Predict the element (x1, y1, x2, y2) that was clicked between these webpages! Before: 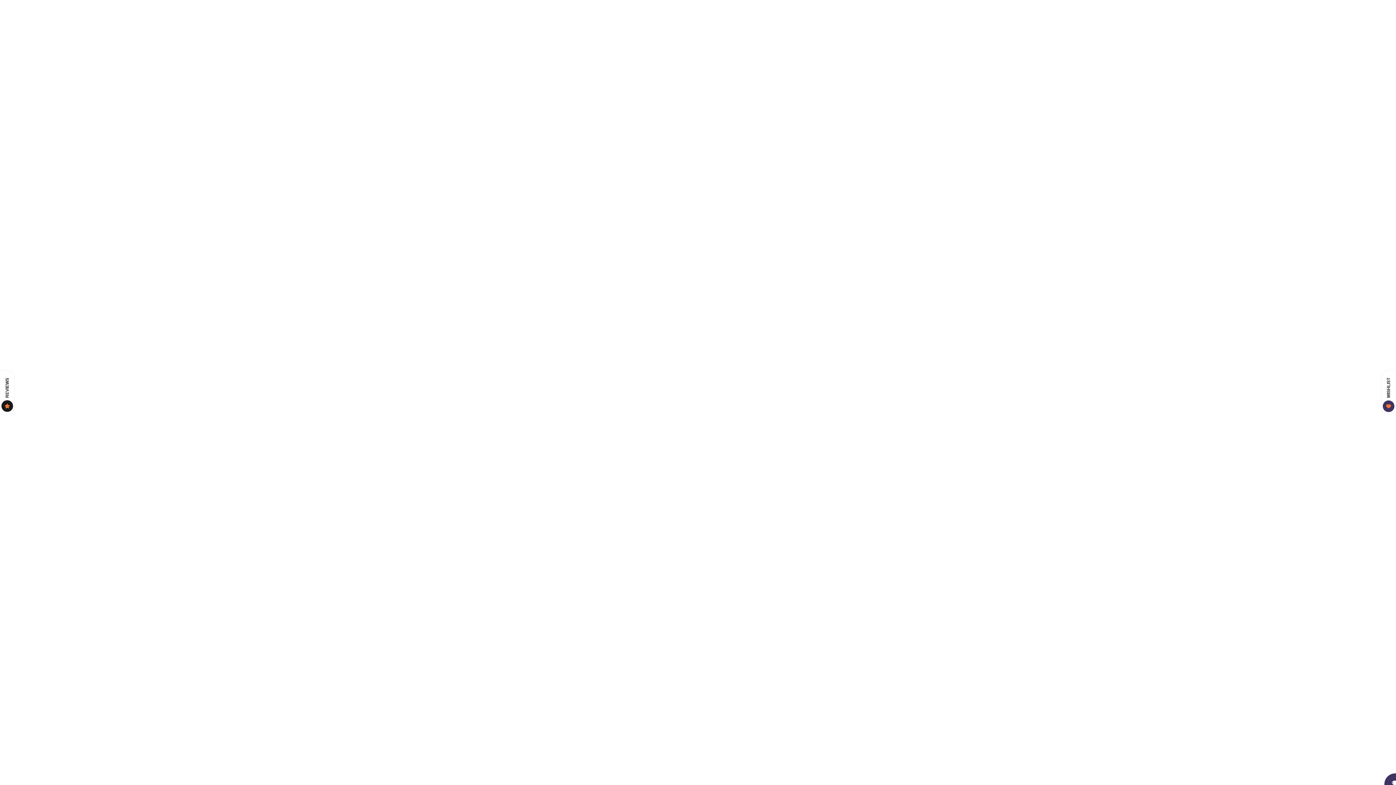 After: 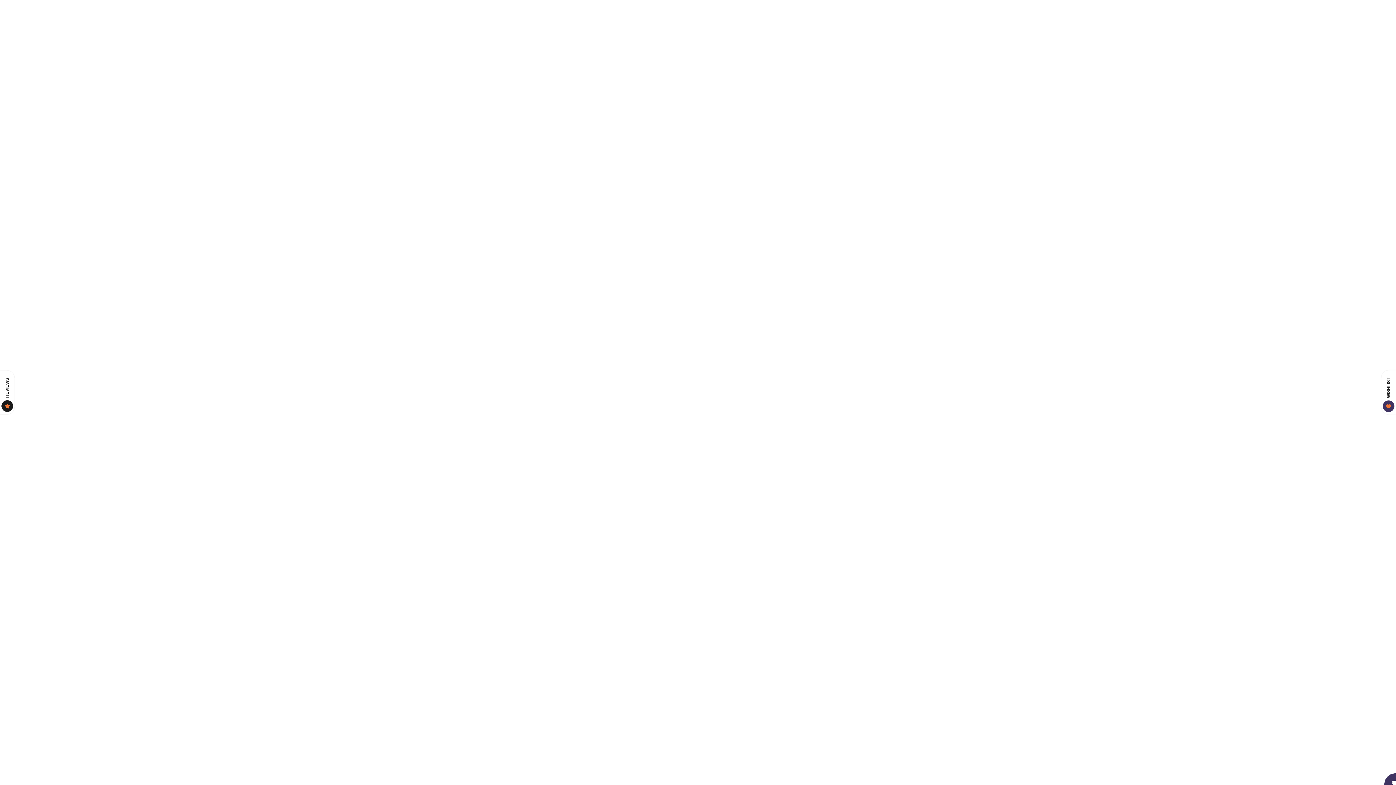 Action: label: On Sale bbox: (426, 196, 448, 205)